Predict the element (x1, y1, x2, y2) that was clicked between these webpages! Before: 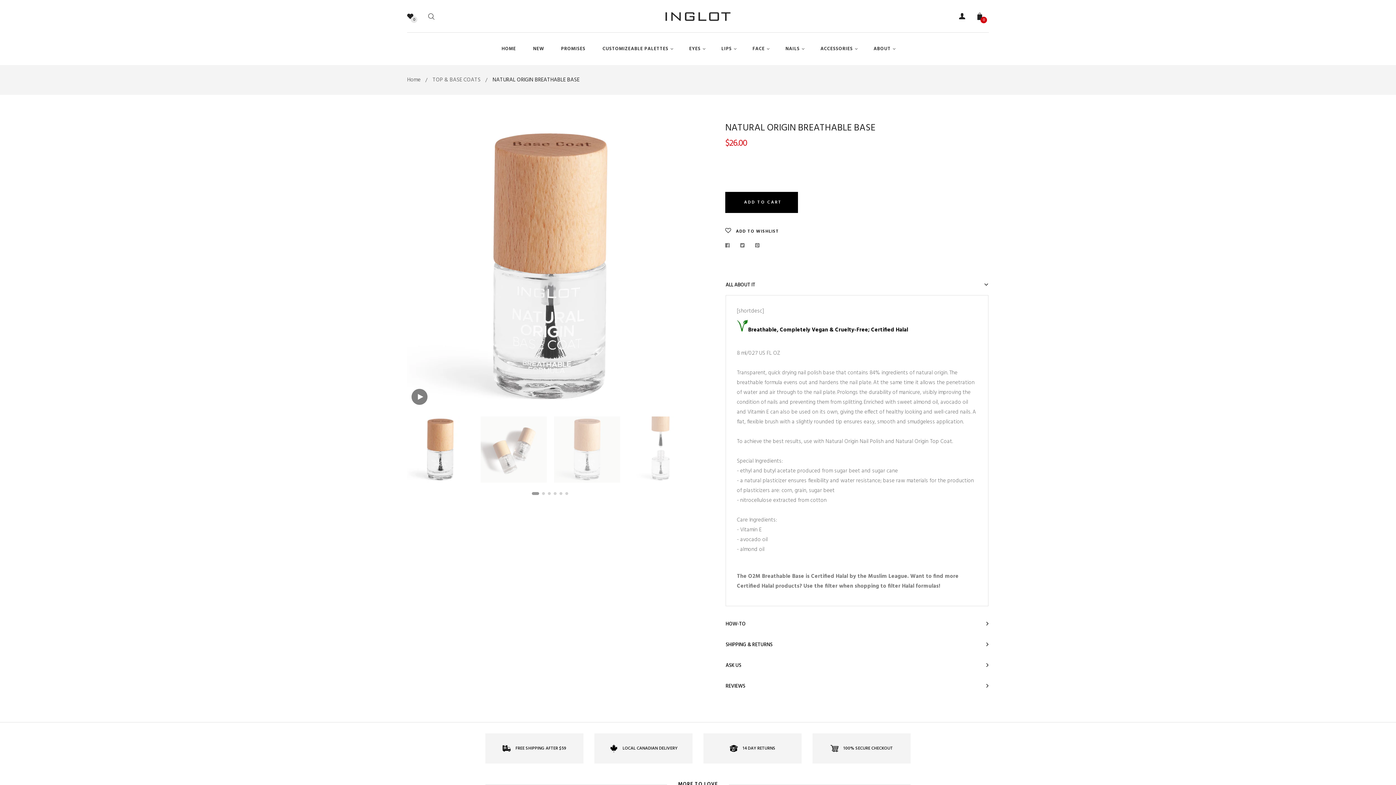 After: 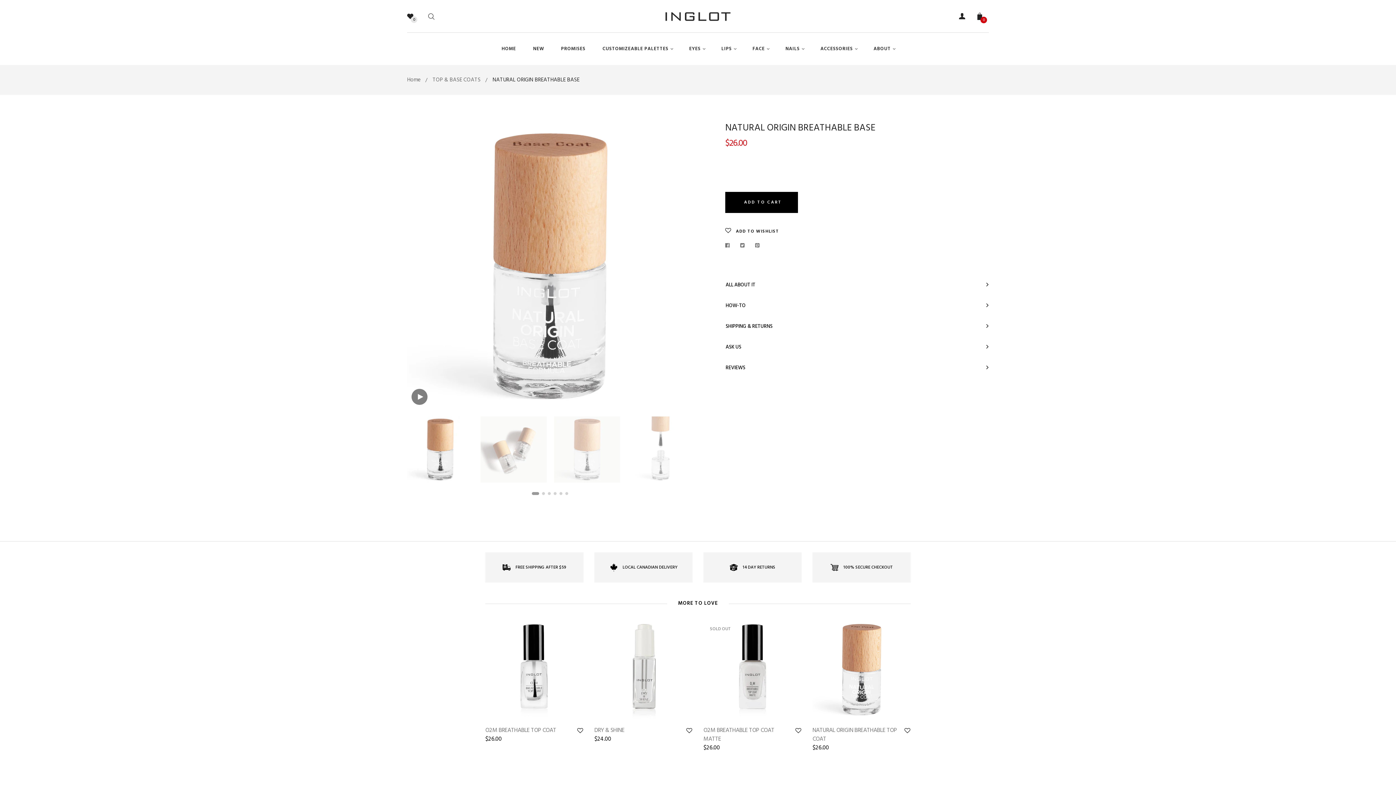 Action: label: ALL ABOUT IT bbox: (725, 282, 988, 288)